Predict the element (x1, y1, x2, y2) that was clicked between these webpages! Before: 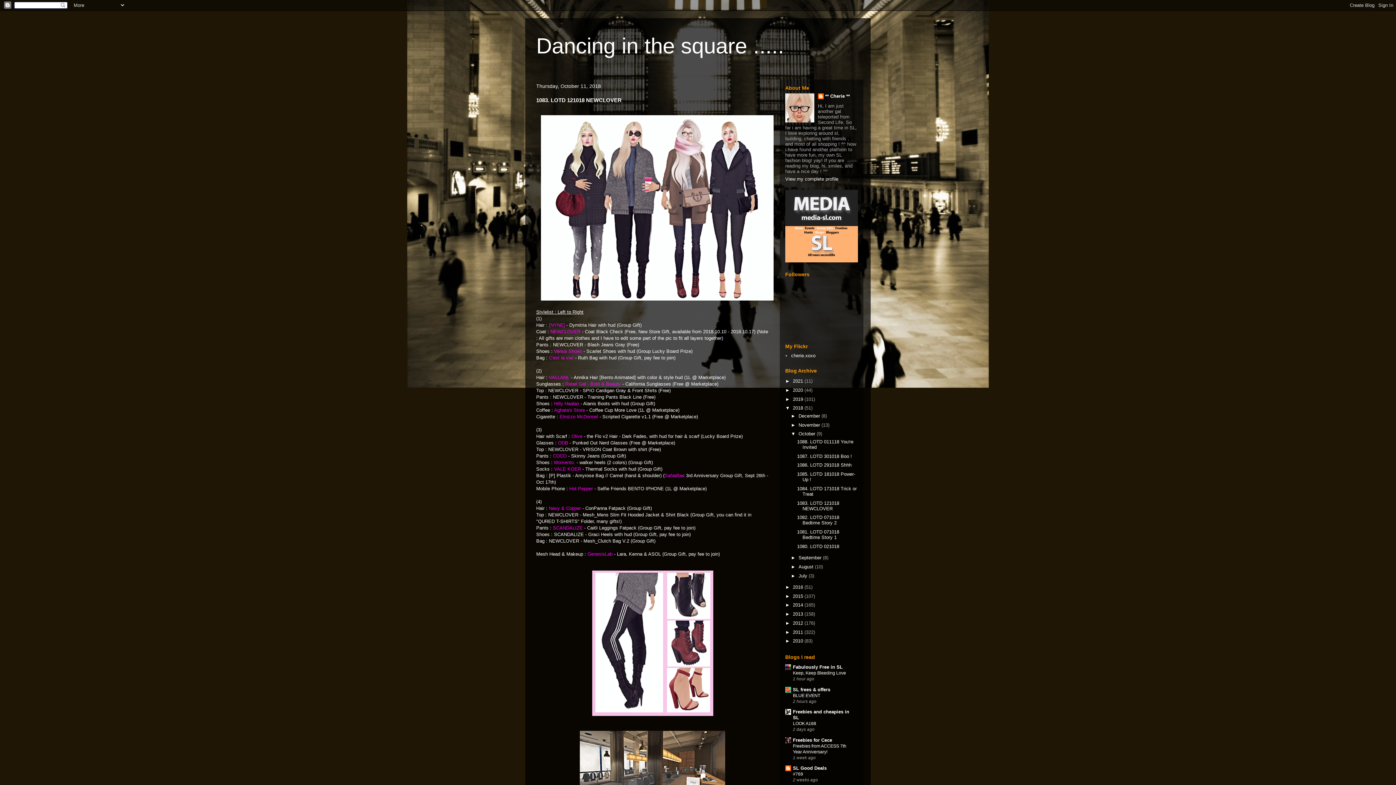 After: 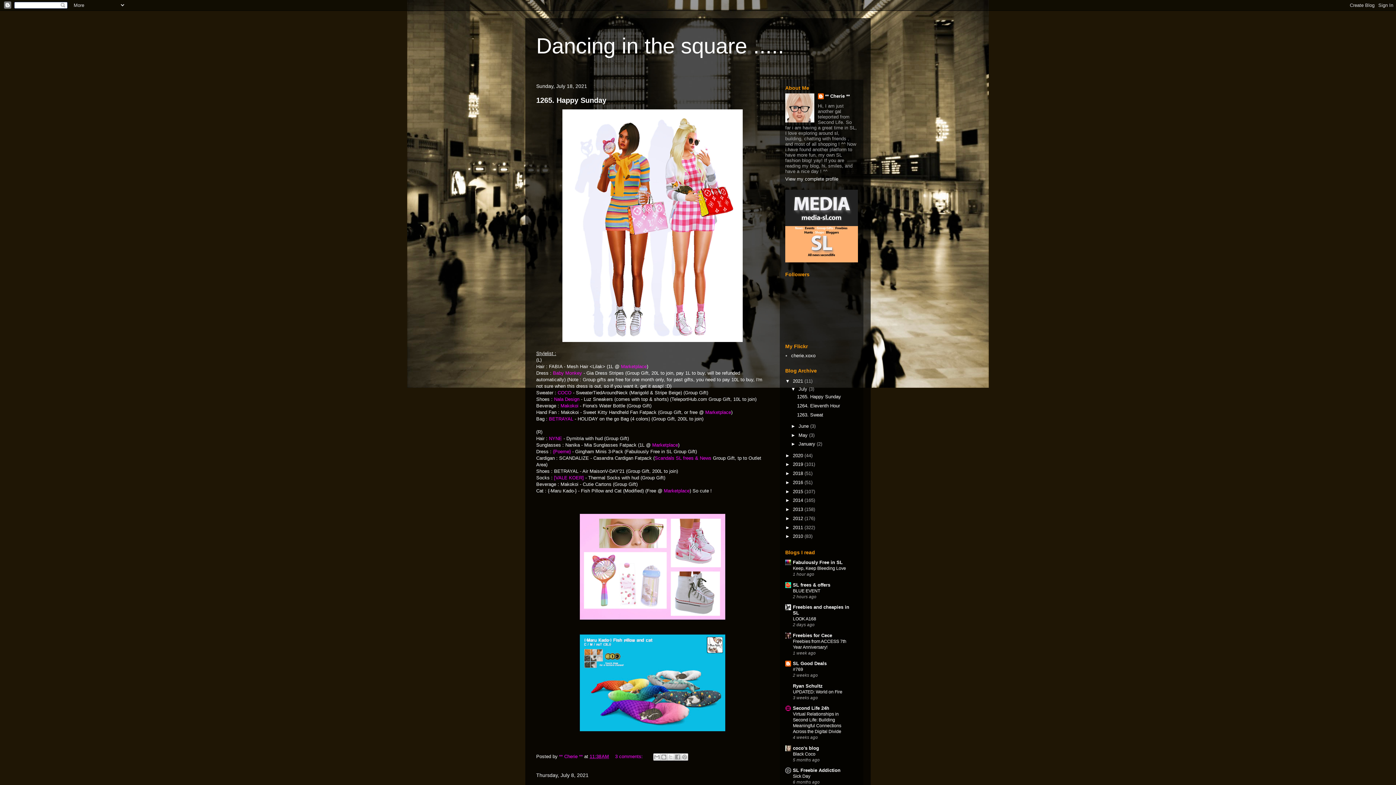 Action: label: Dancing in the square ..... bbox: (536, 33, 784, 58)